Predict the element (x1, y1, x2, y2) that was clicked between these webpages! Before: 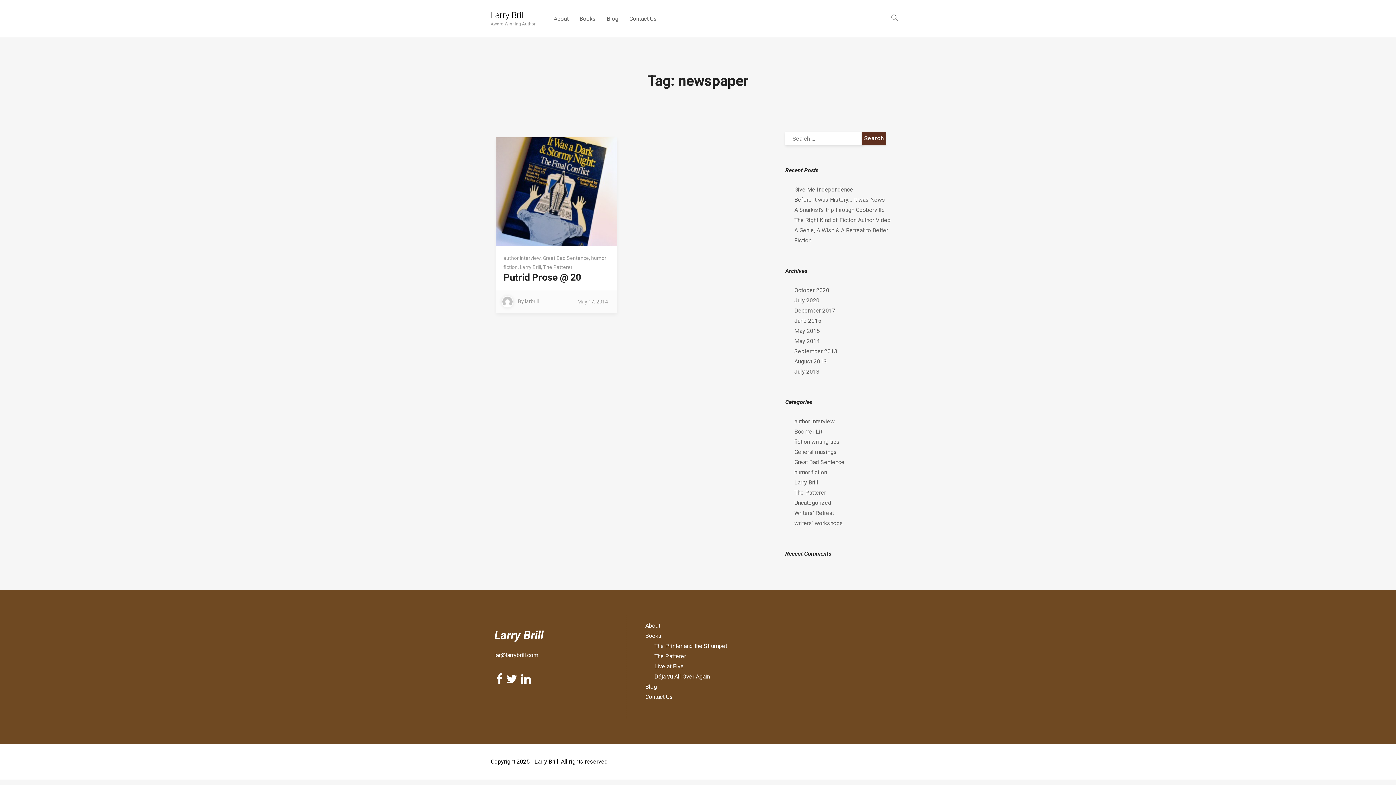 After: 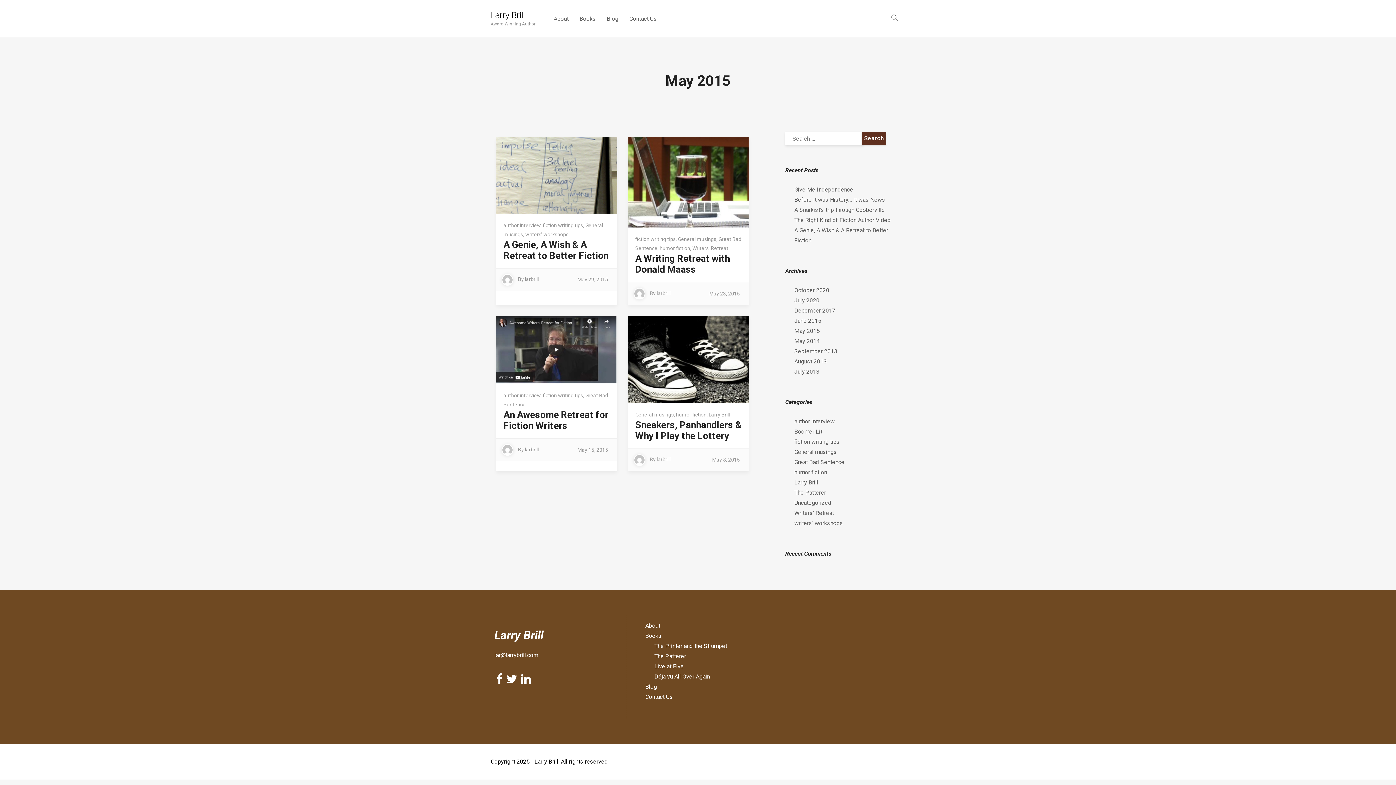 Action: bbox: (794, 327, 820, 334) label: May 2015